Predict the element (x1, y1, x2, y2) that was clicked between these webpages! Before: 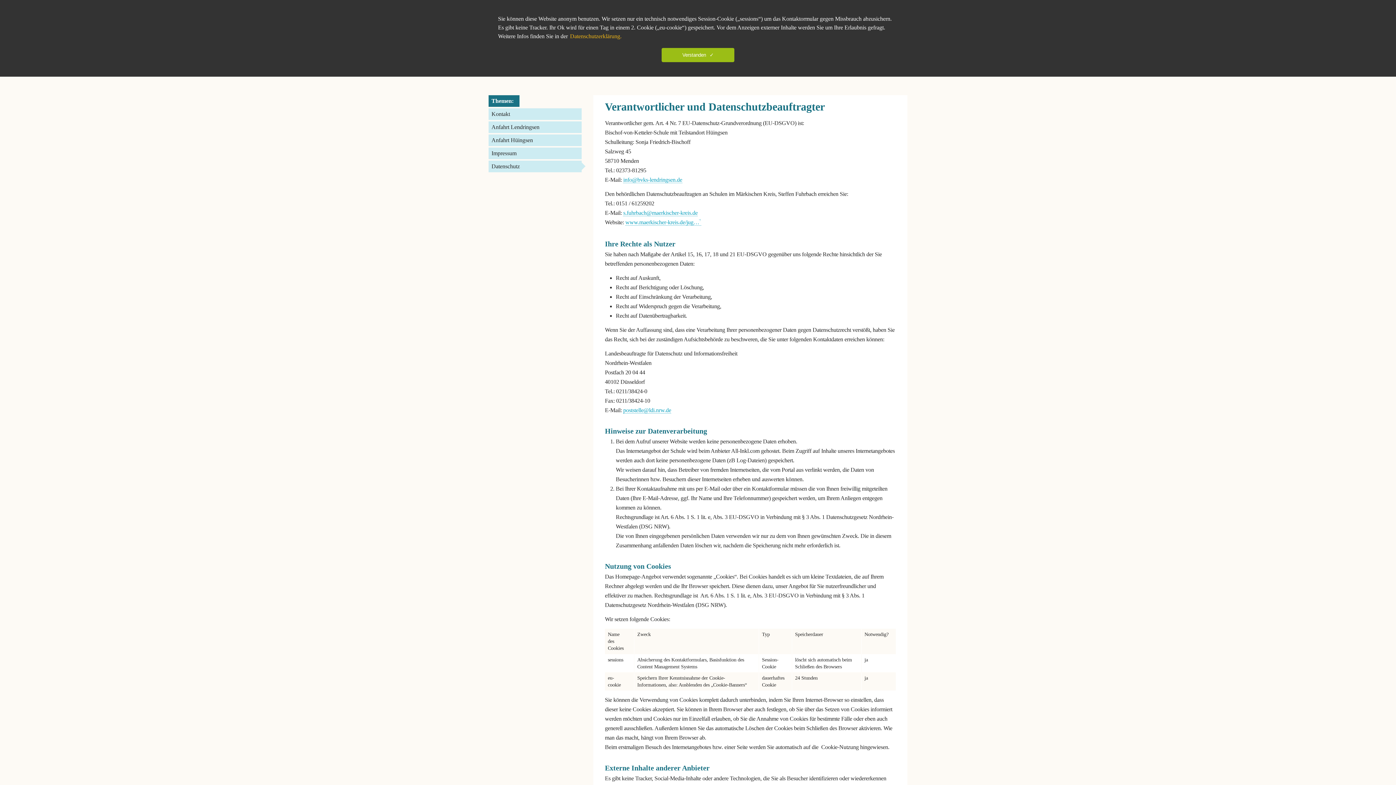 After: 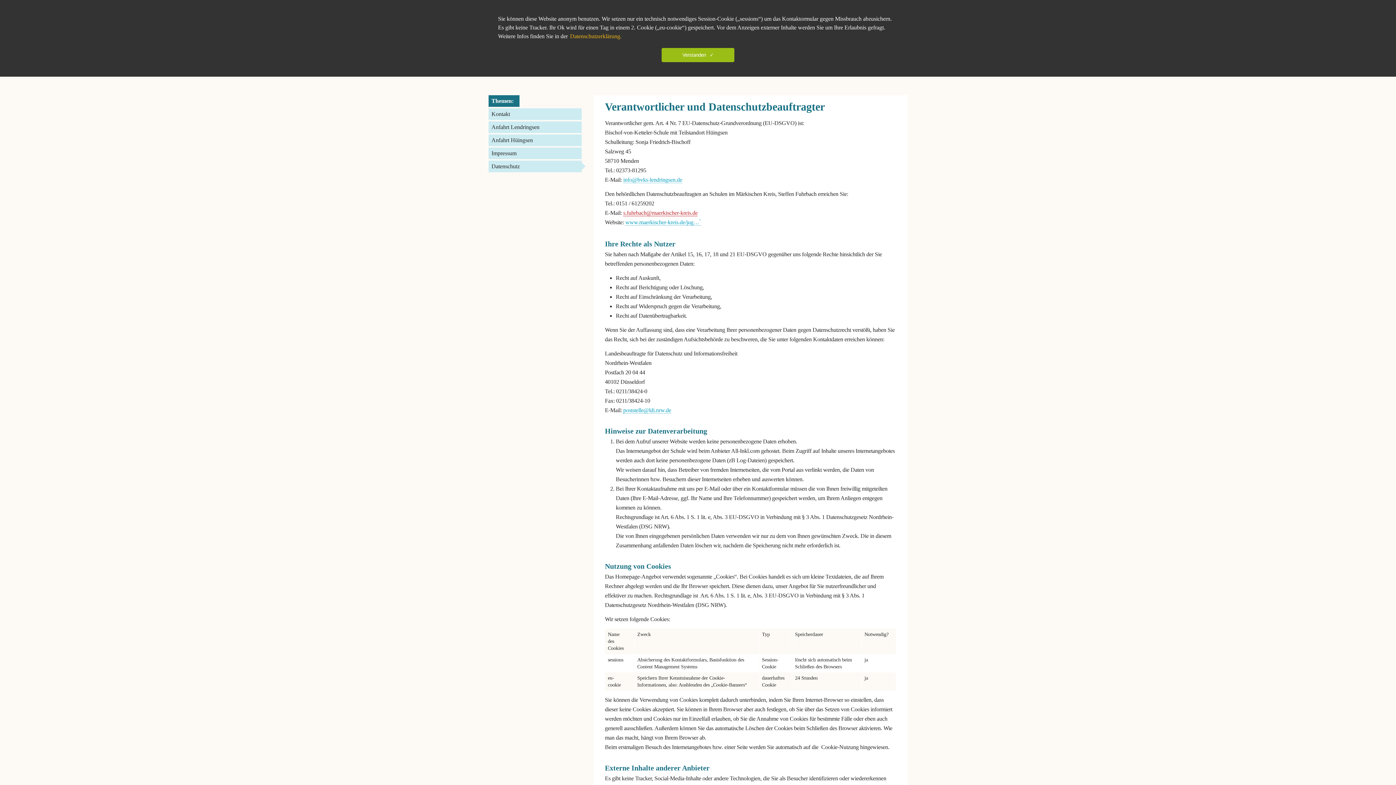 Action: label: s.fuhrbach@maerkischer-kreis.de bbox: (623, 209, 697, 216)